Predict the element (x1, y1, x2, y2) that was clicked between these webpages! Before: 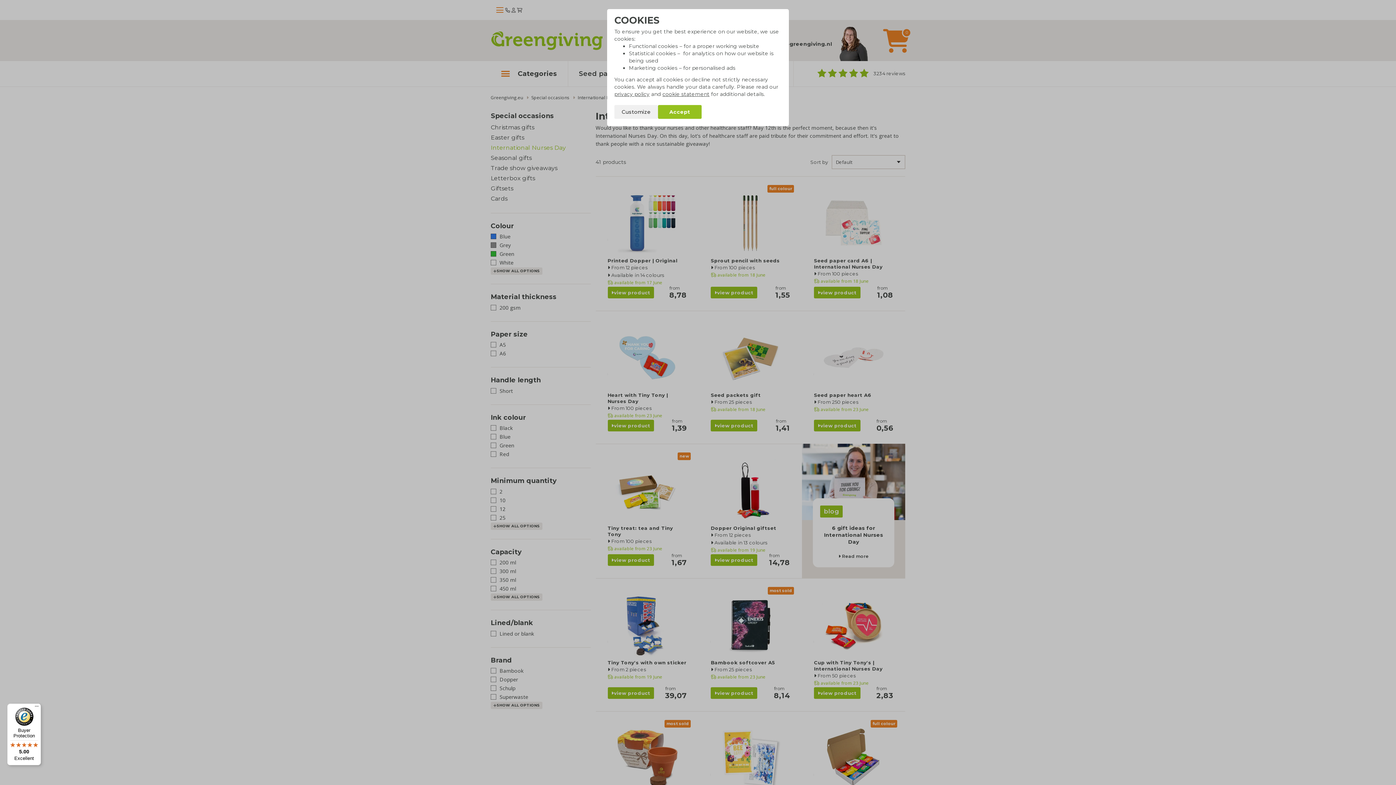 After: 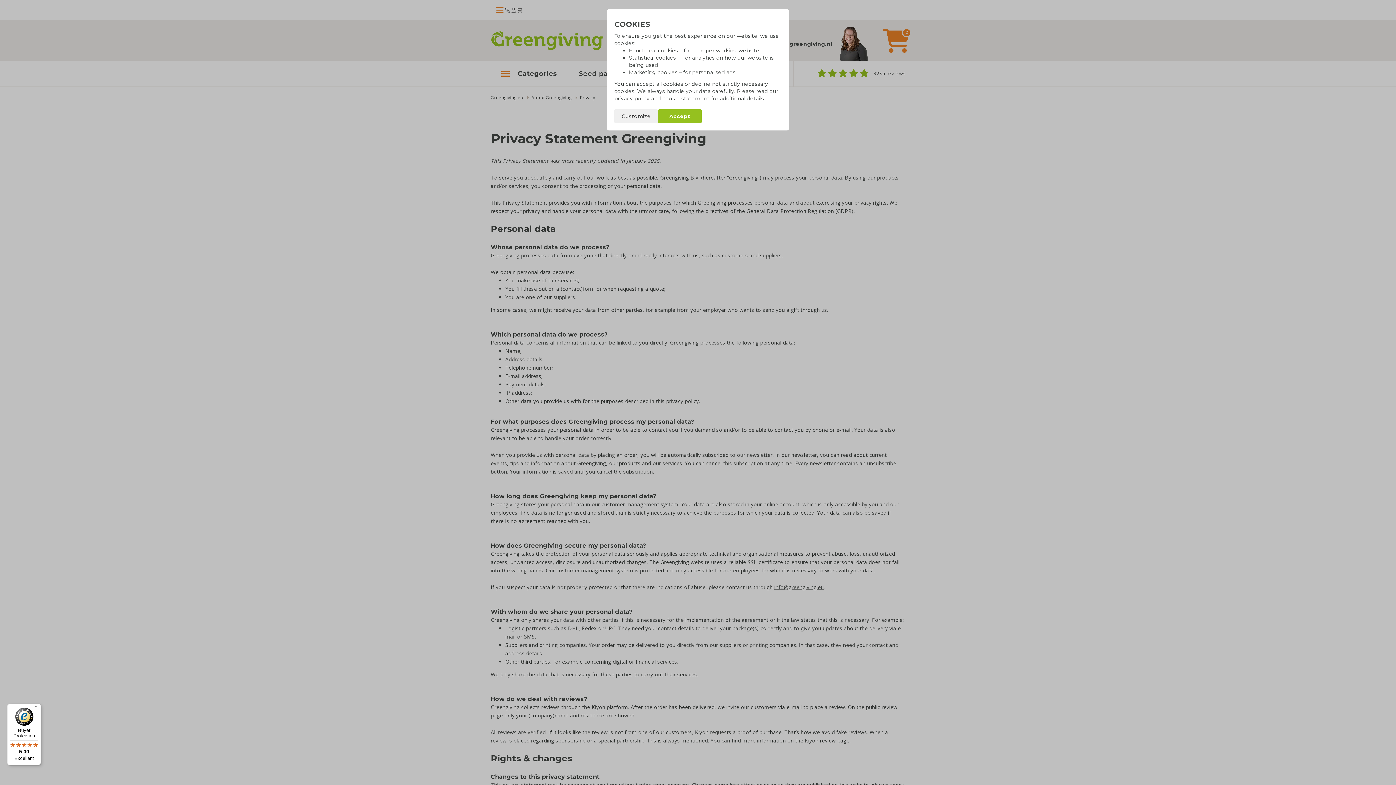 Action: label: privacy policy bbox: (614, 90, 649, 97)